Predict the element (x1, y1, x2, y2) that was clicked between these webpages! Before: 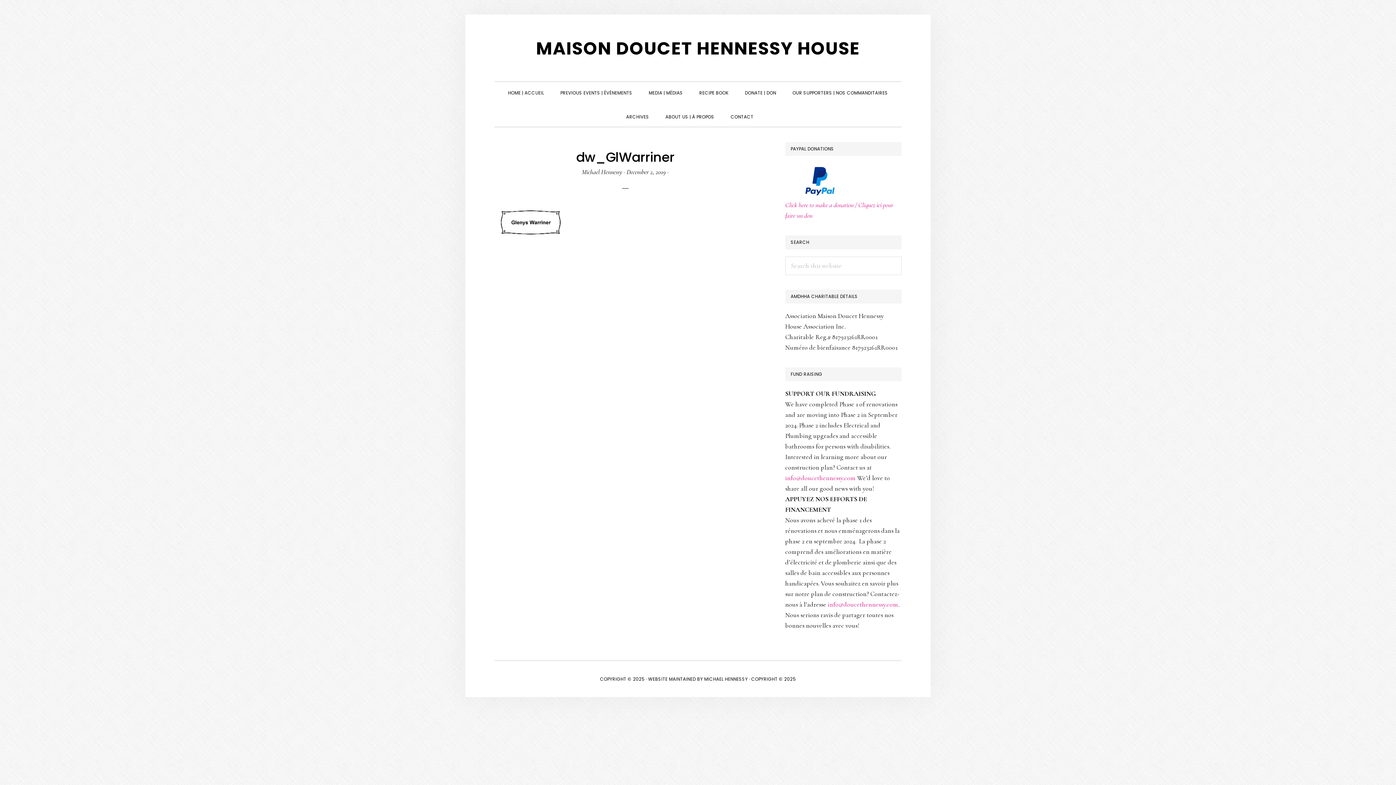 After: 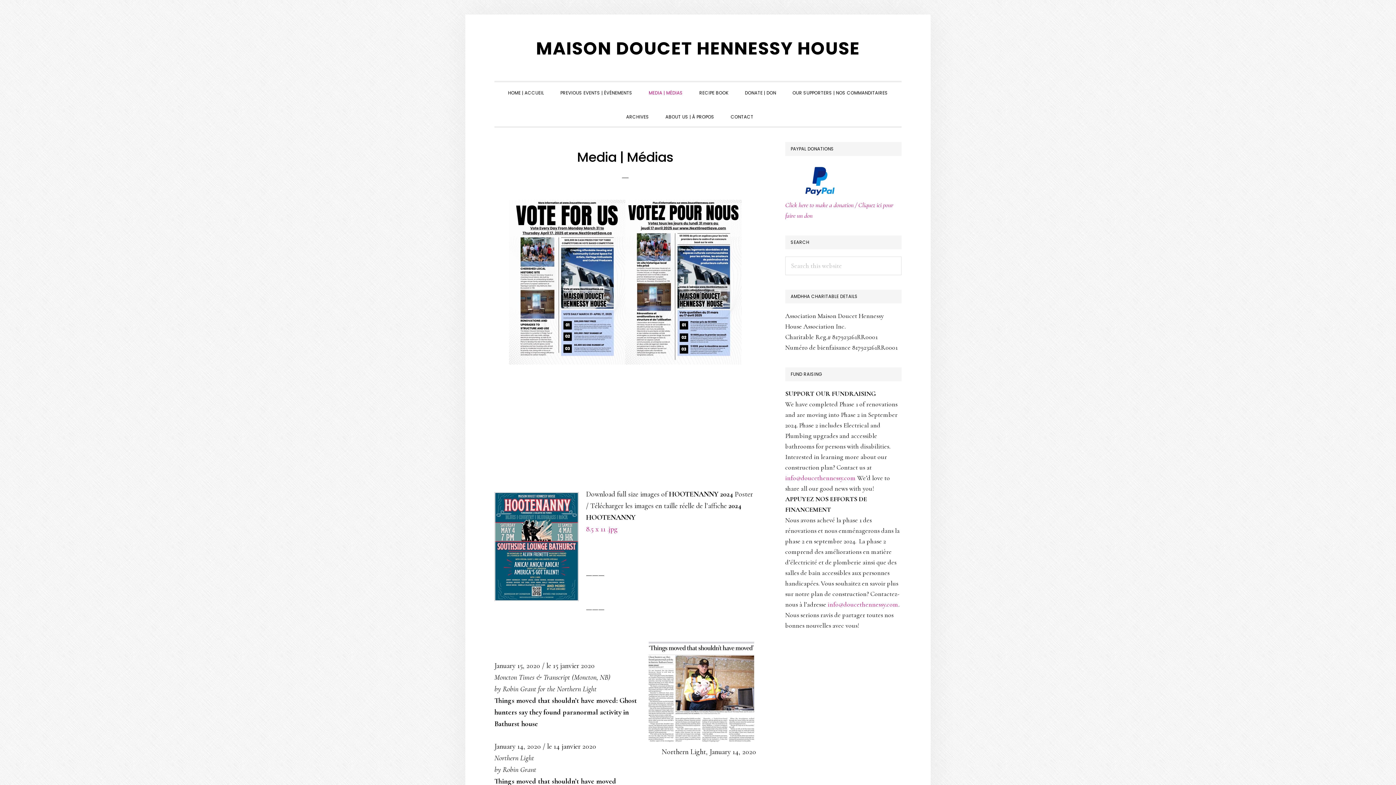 Action: bbox: (641, 82, 690, 102) label: MEDIA | MÉDIAS